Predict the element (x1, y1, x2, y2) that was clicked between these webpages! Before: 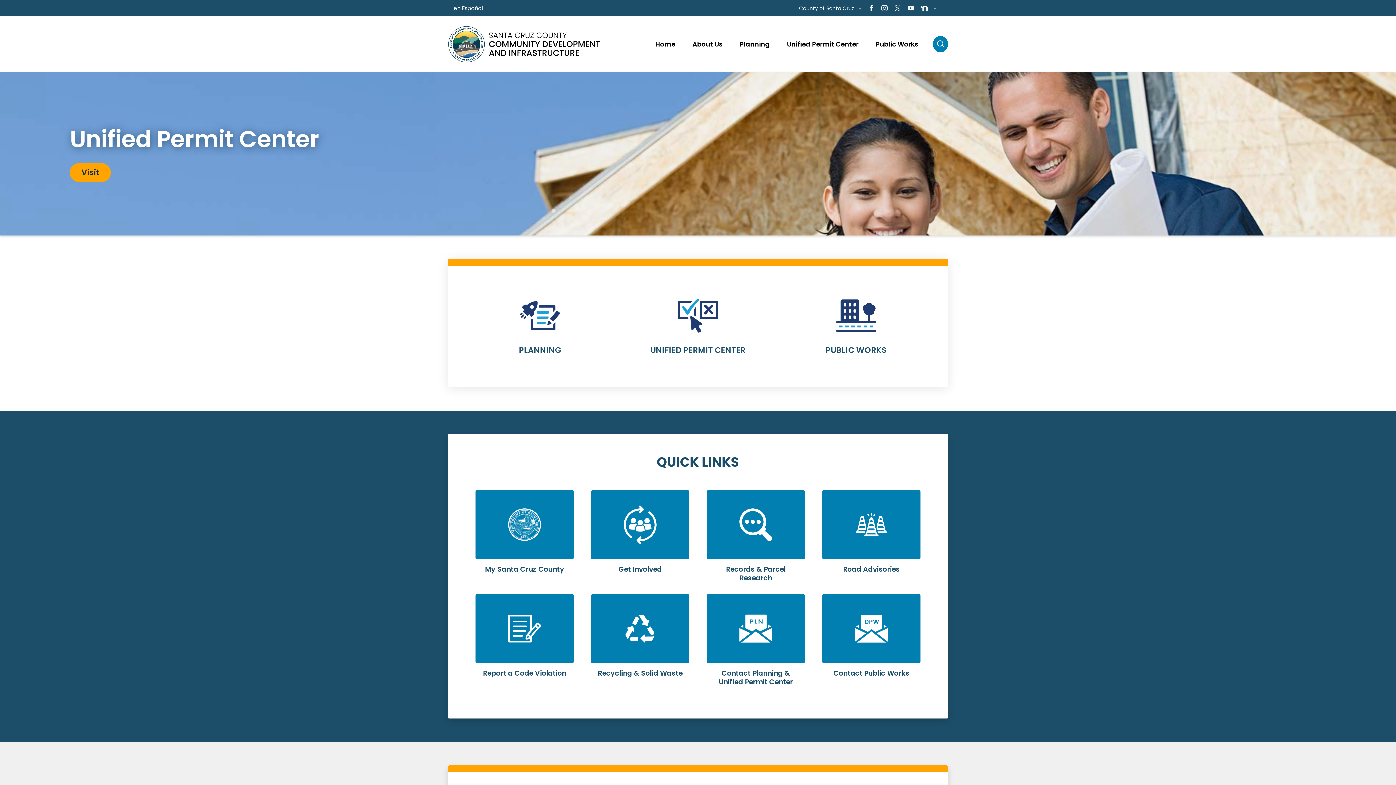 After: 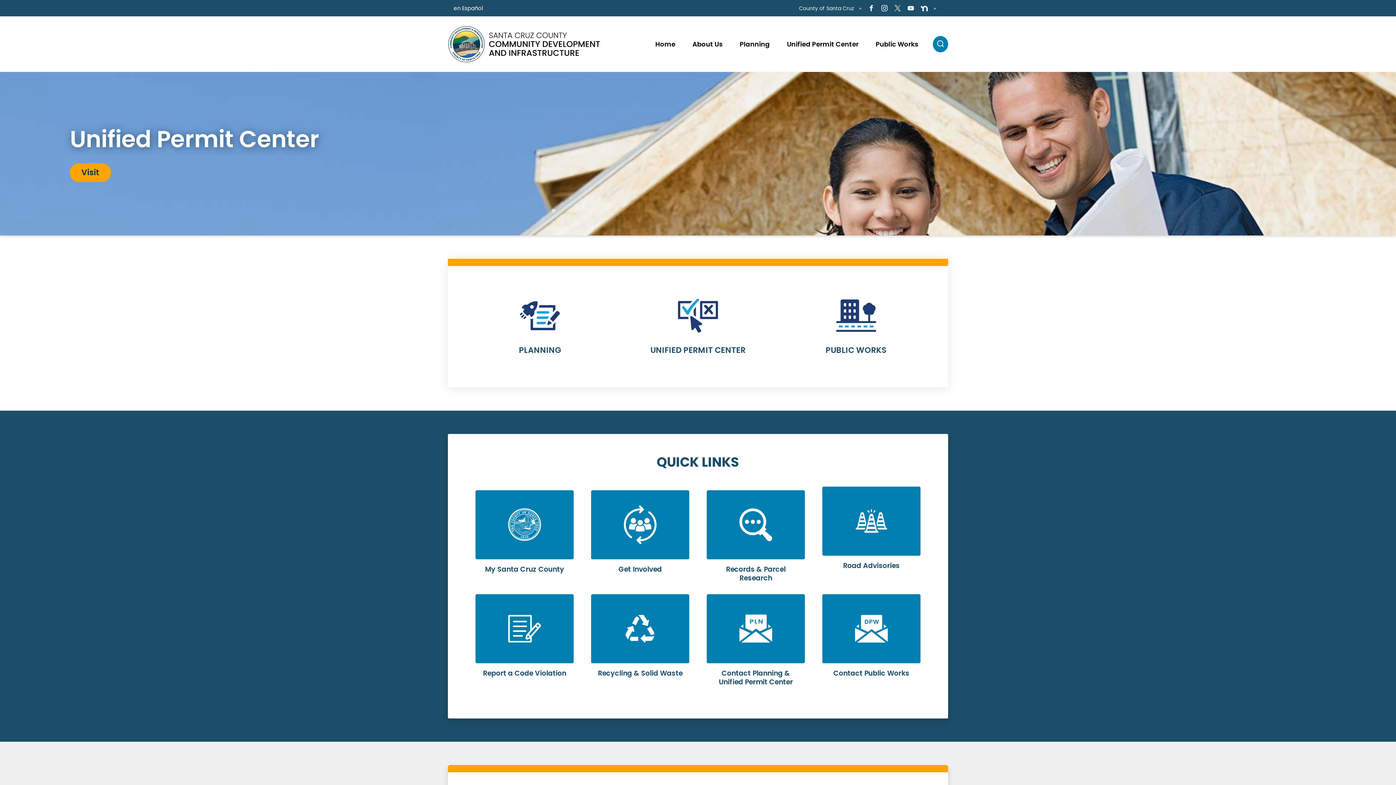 Action: bbox: (822, 490, 920, 585) label: Learn More